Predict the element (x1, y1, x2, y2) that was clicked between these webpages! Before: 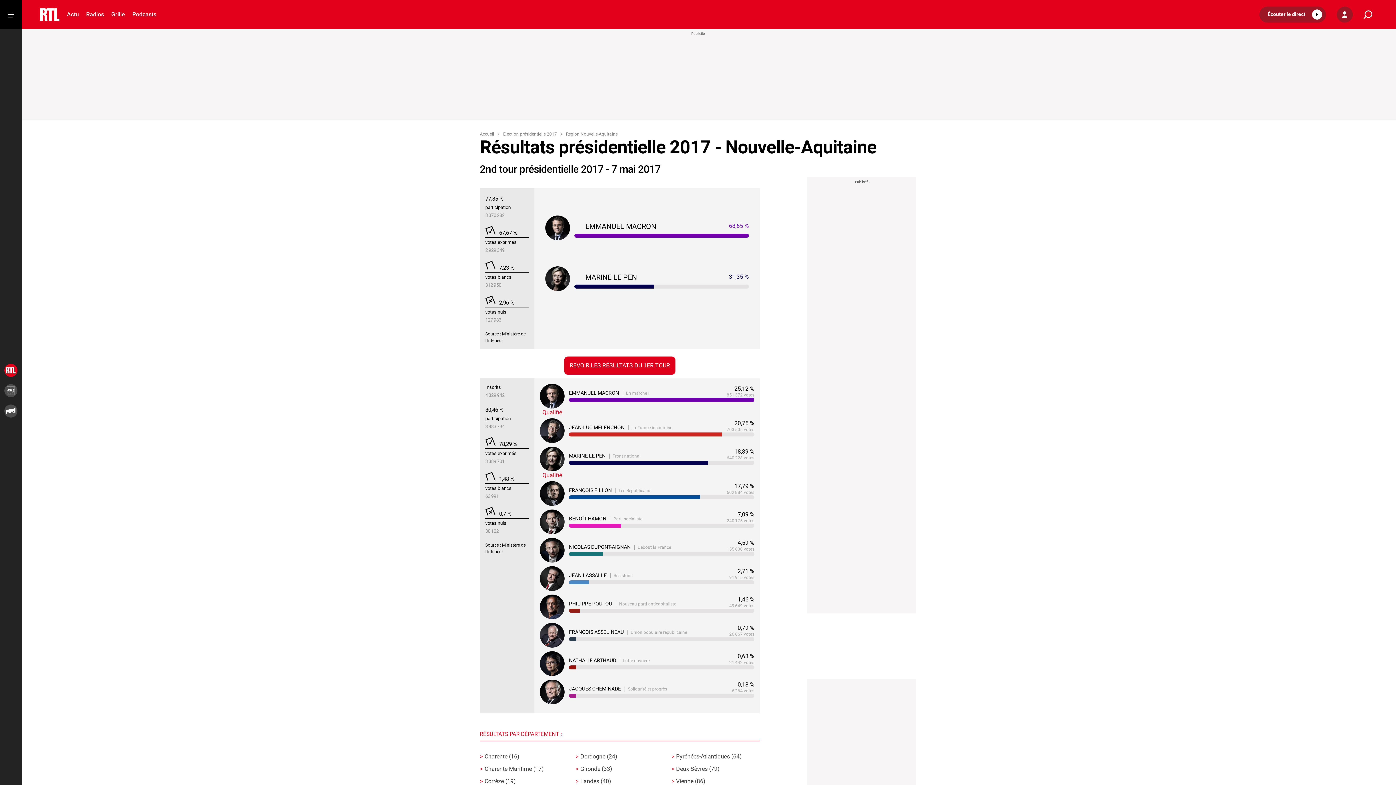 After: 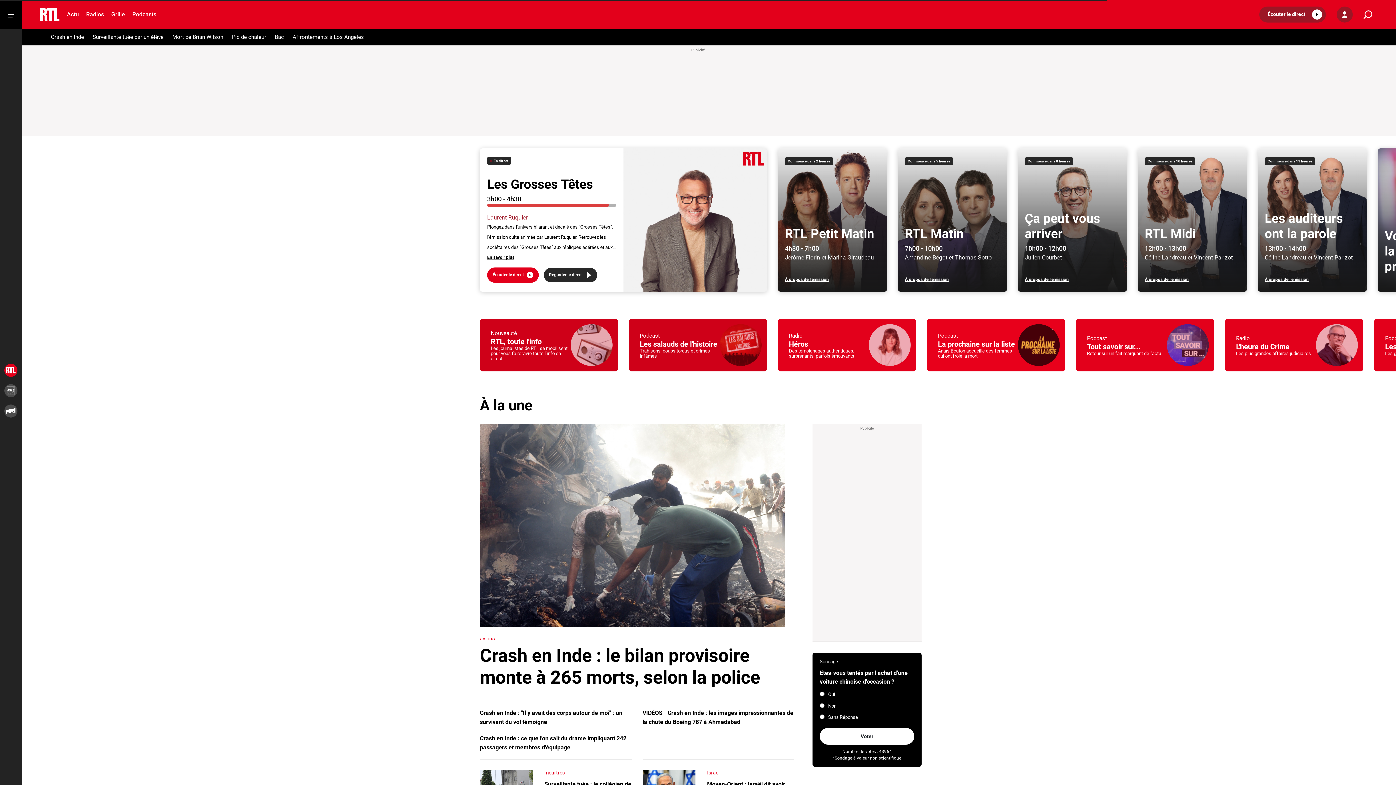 Action: bbox: (40, 8, 59, 21)